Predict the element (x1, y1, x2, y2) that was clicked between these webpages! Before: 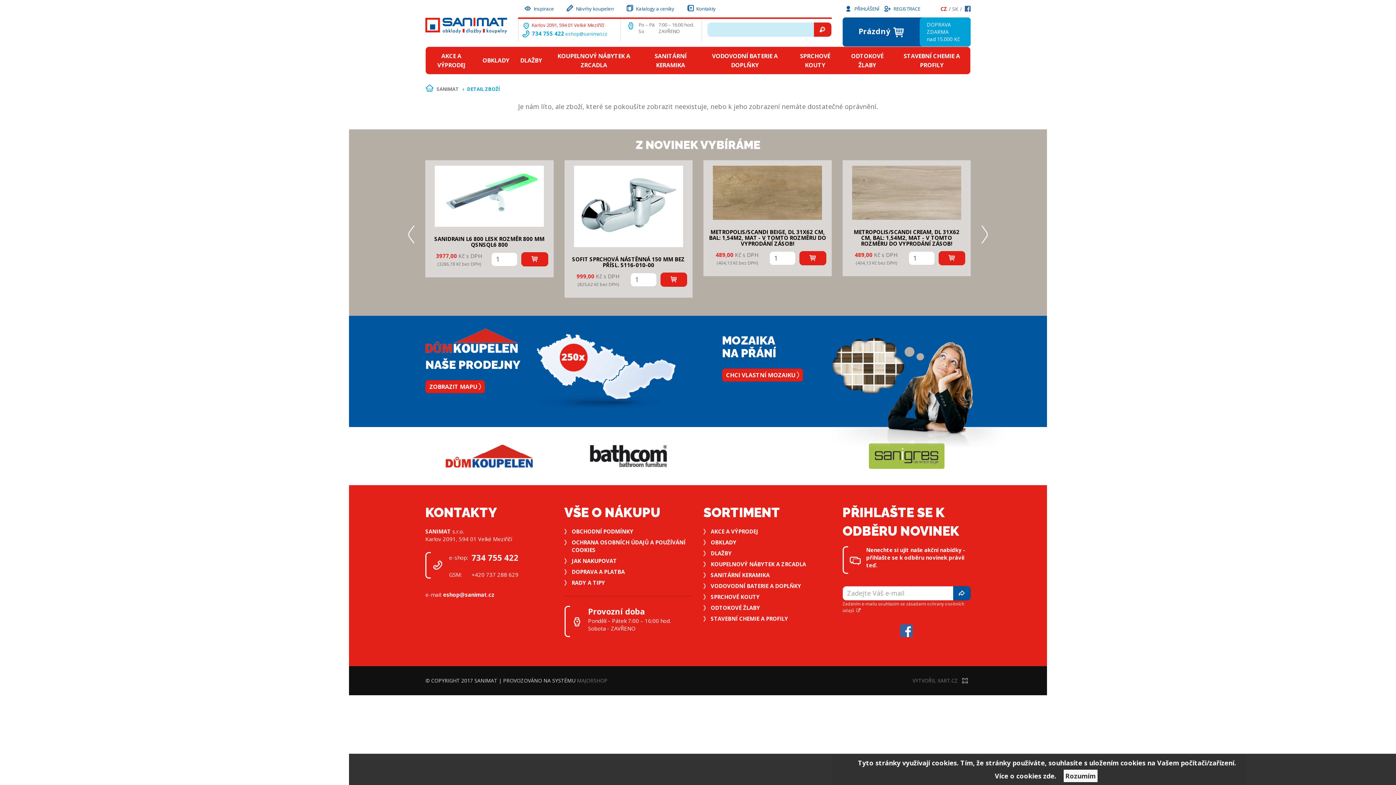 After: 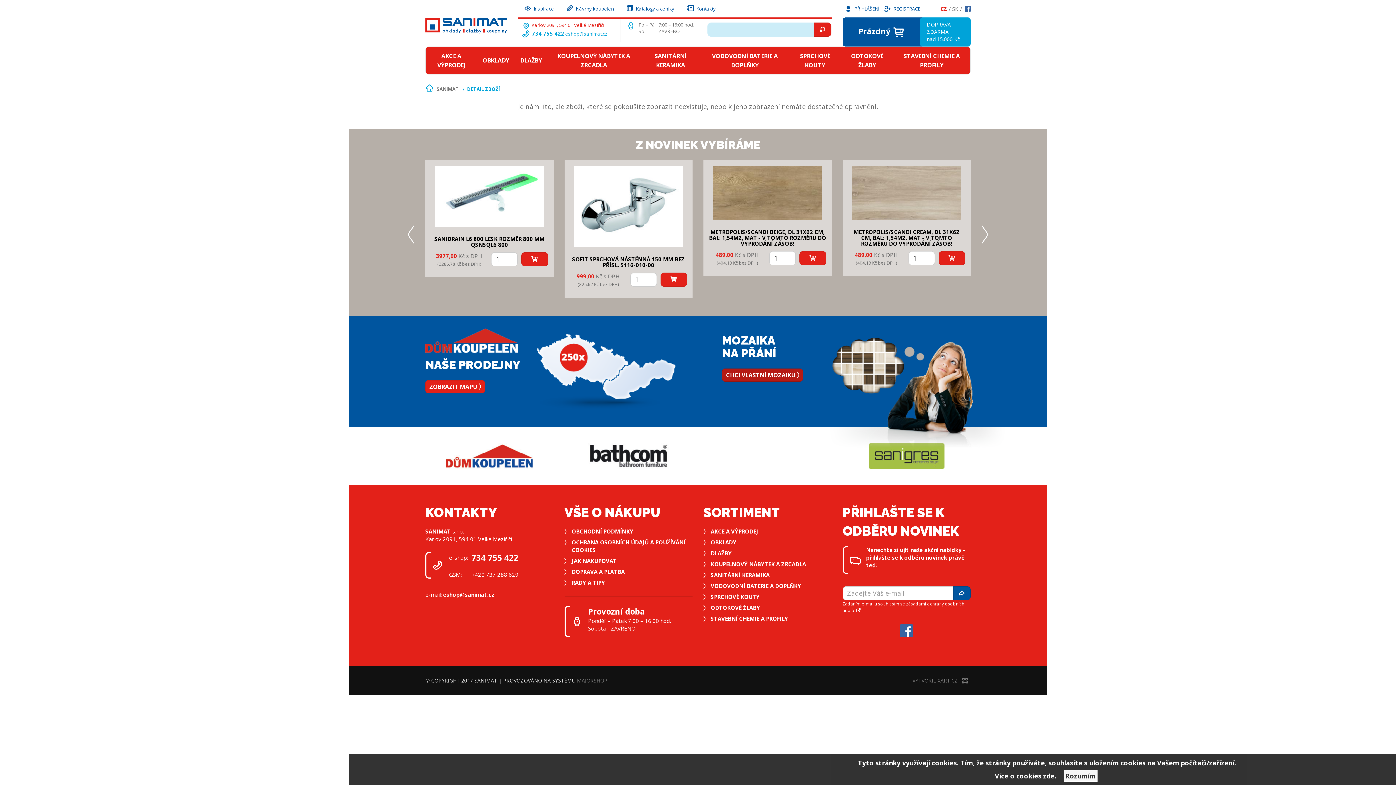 Action: label: CHCI VLASTNÍ MOZAIKU  bbox: (722, 368, 803, 381)